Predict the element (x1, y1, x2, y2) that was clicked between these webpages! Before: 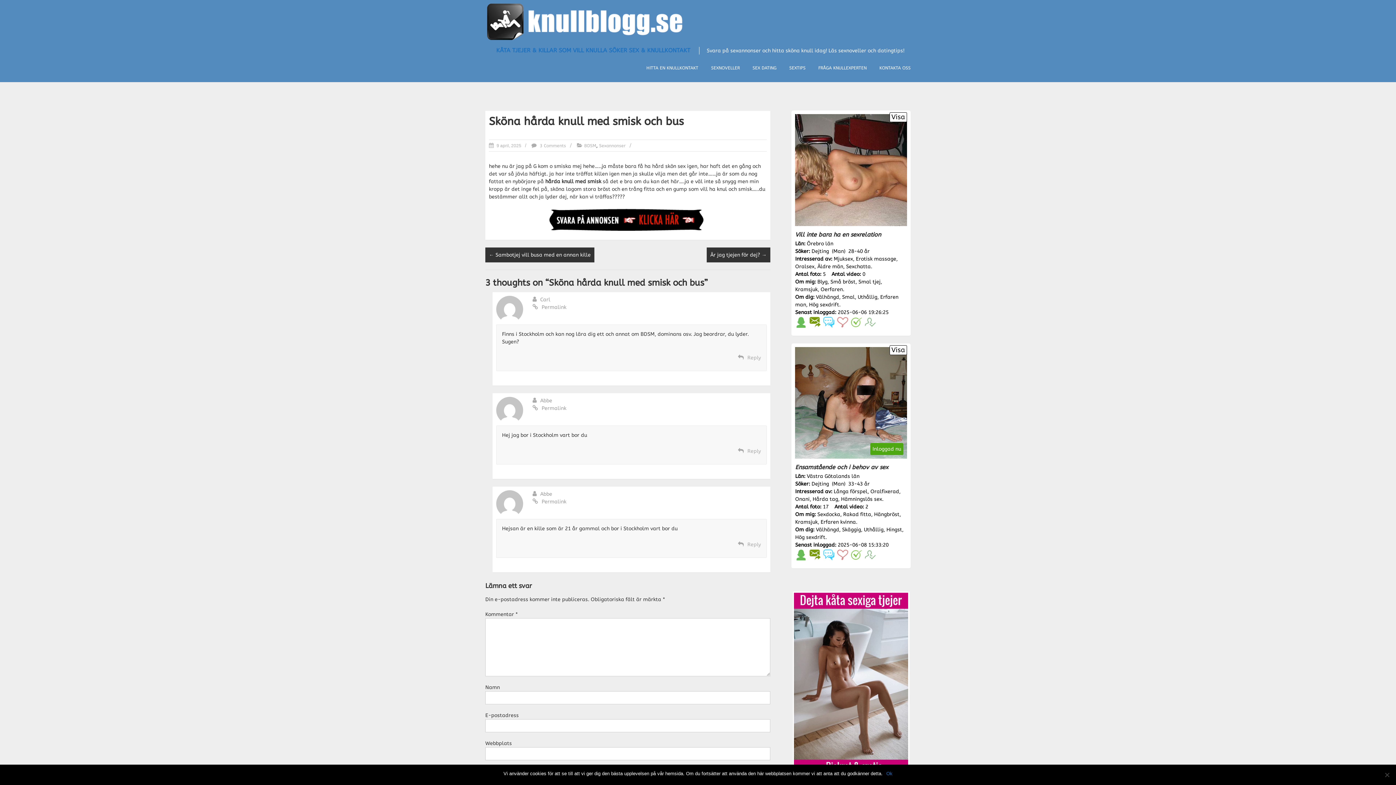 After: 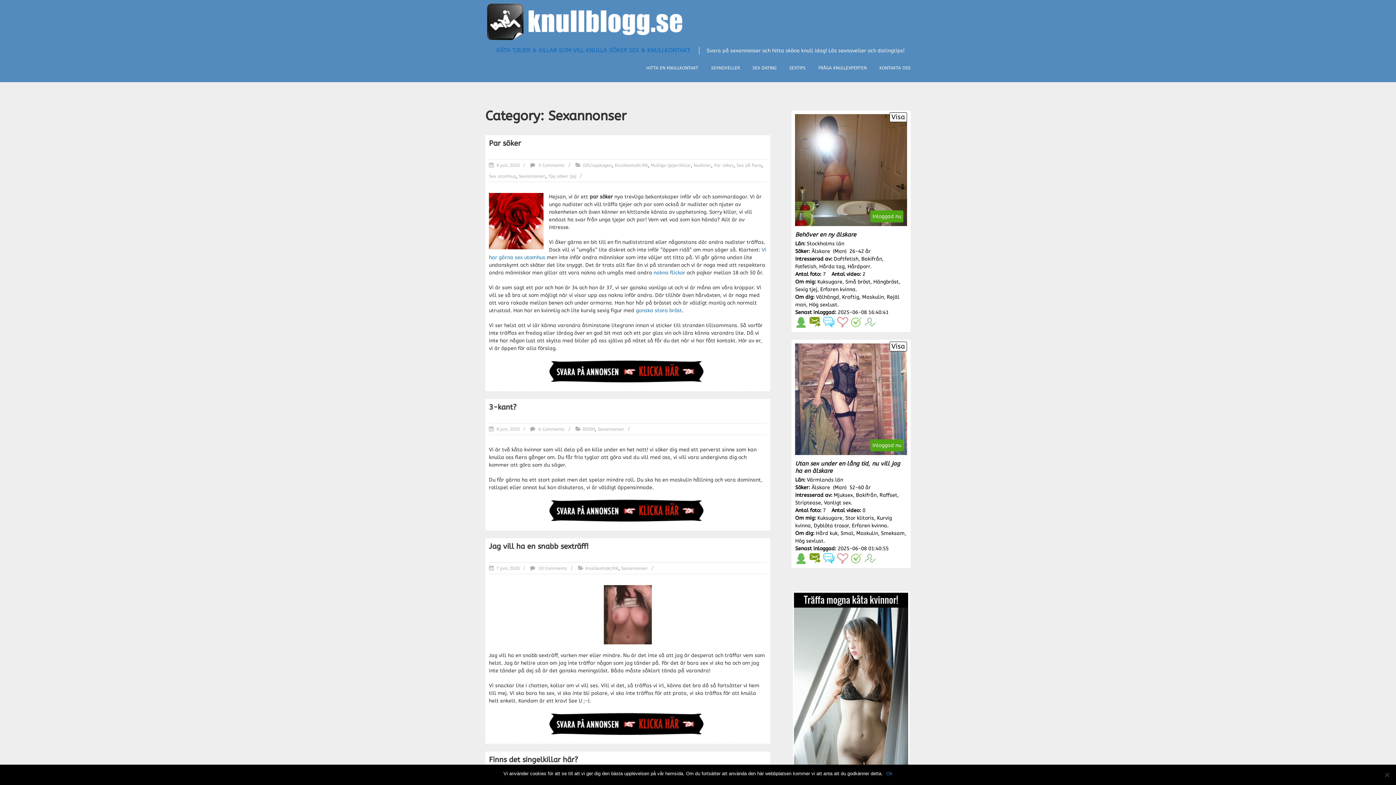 Action: bbox: (599, 143, 625, 148) label: Sexannonser